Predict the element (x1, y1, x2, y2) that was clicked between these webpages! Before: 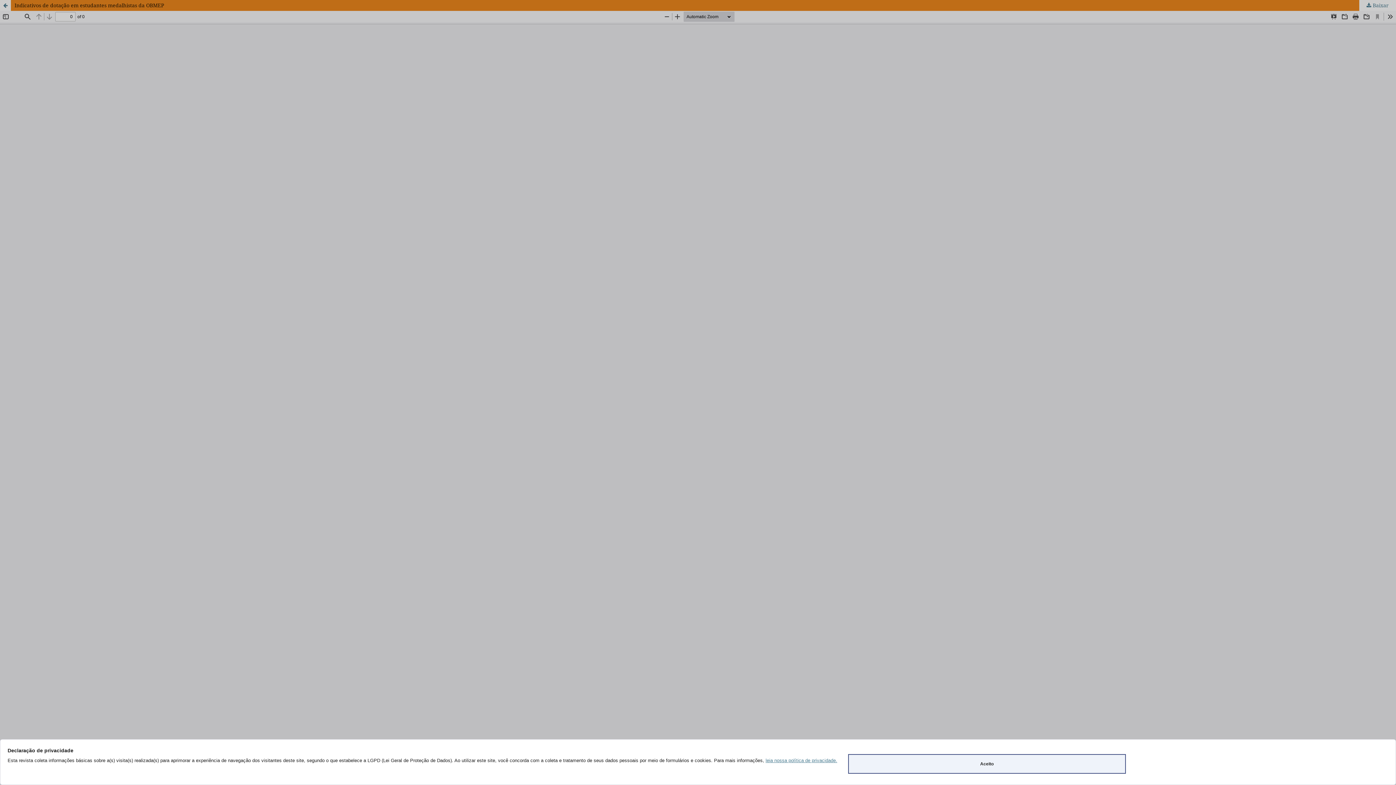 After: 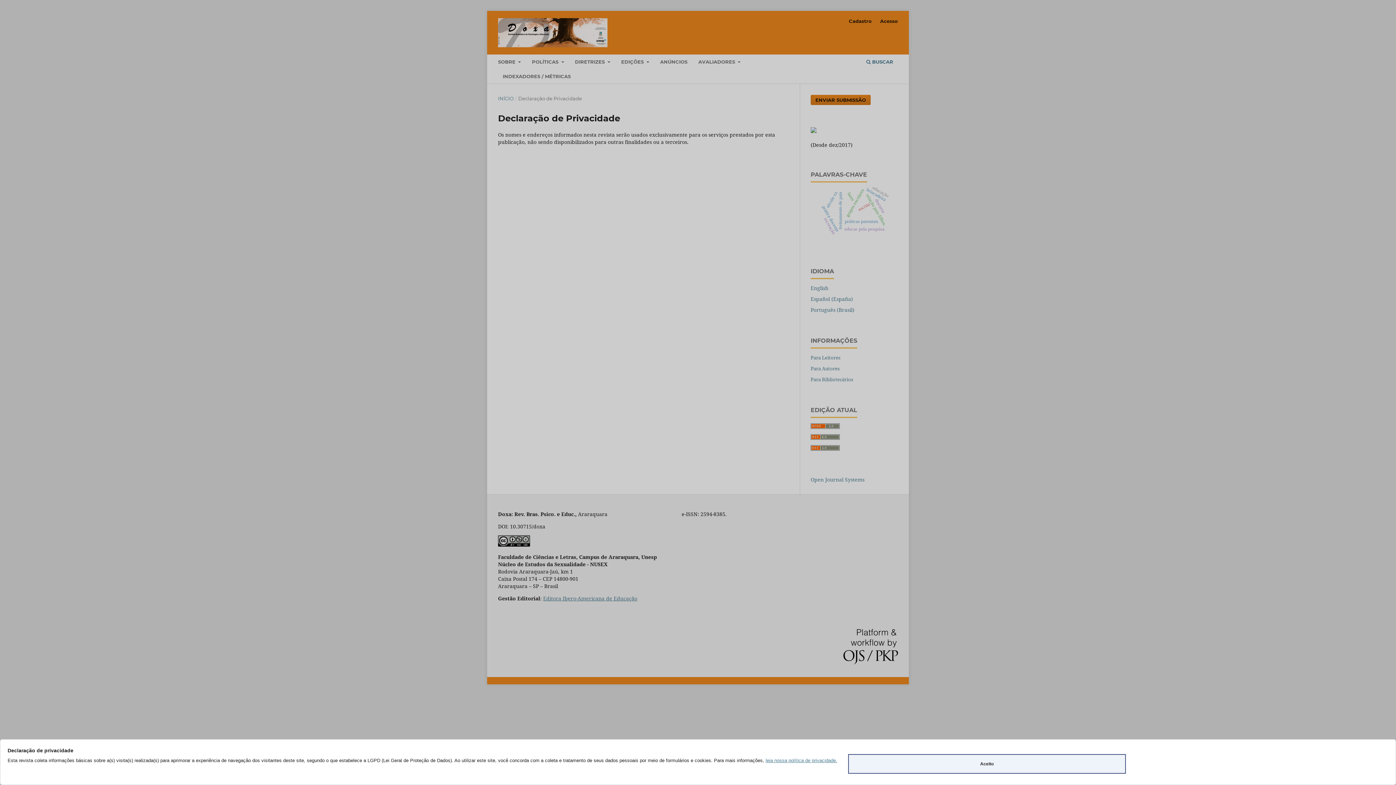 Action: bbox: (765, 758, 837, 763) label: leia nossa política de privacidade.